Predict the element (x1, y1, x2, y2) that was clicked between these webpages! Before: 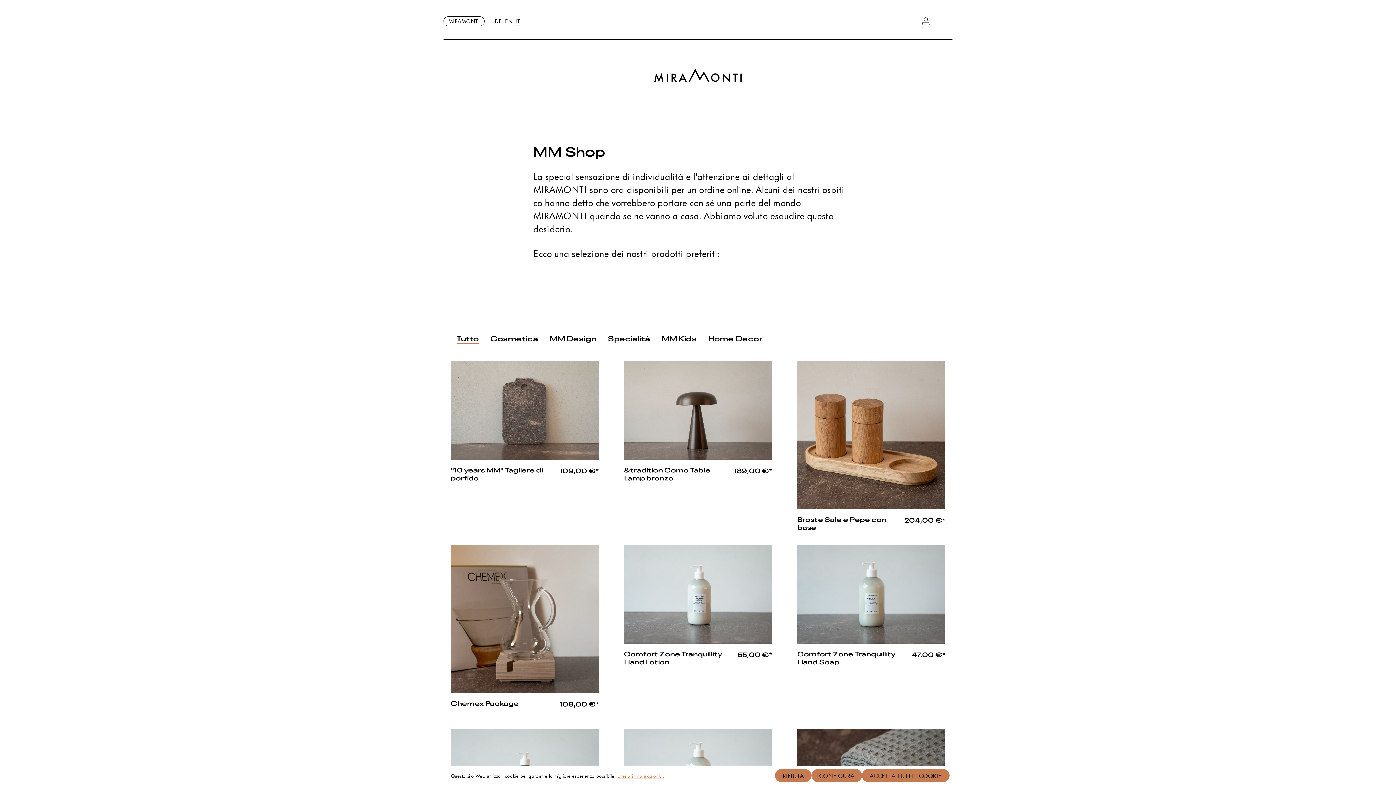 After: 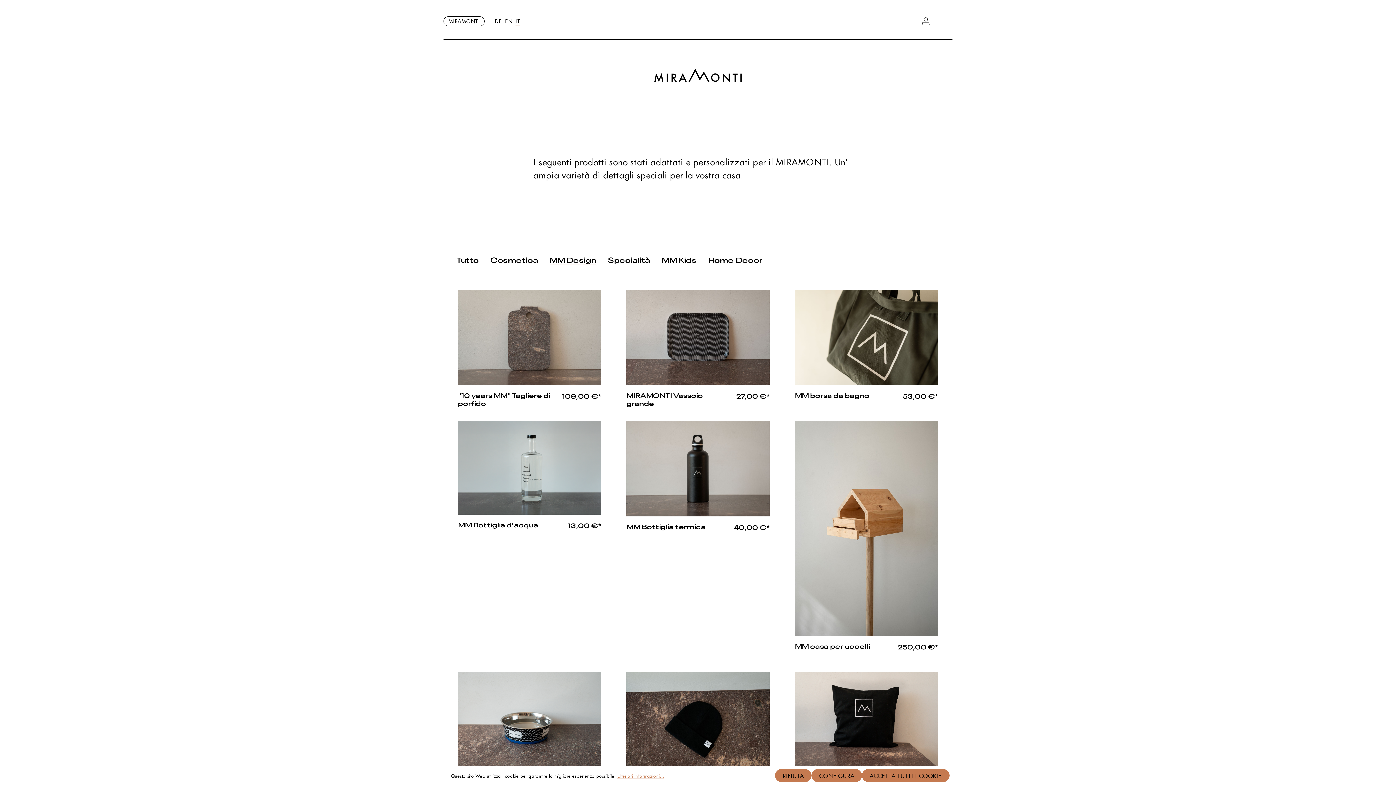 Action: bbox: (544, 329, 602, 346) label: MM Design